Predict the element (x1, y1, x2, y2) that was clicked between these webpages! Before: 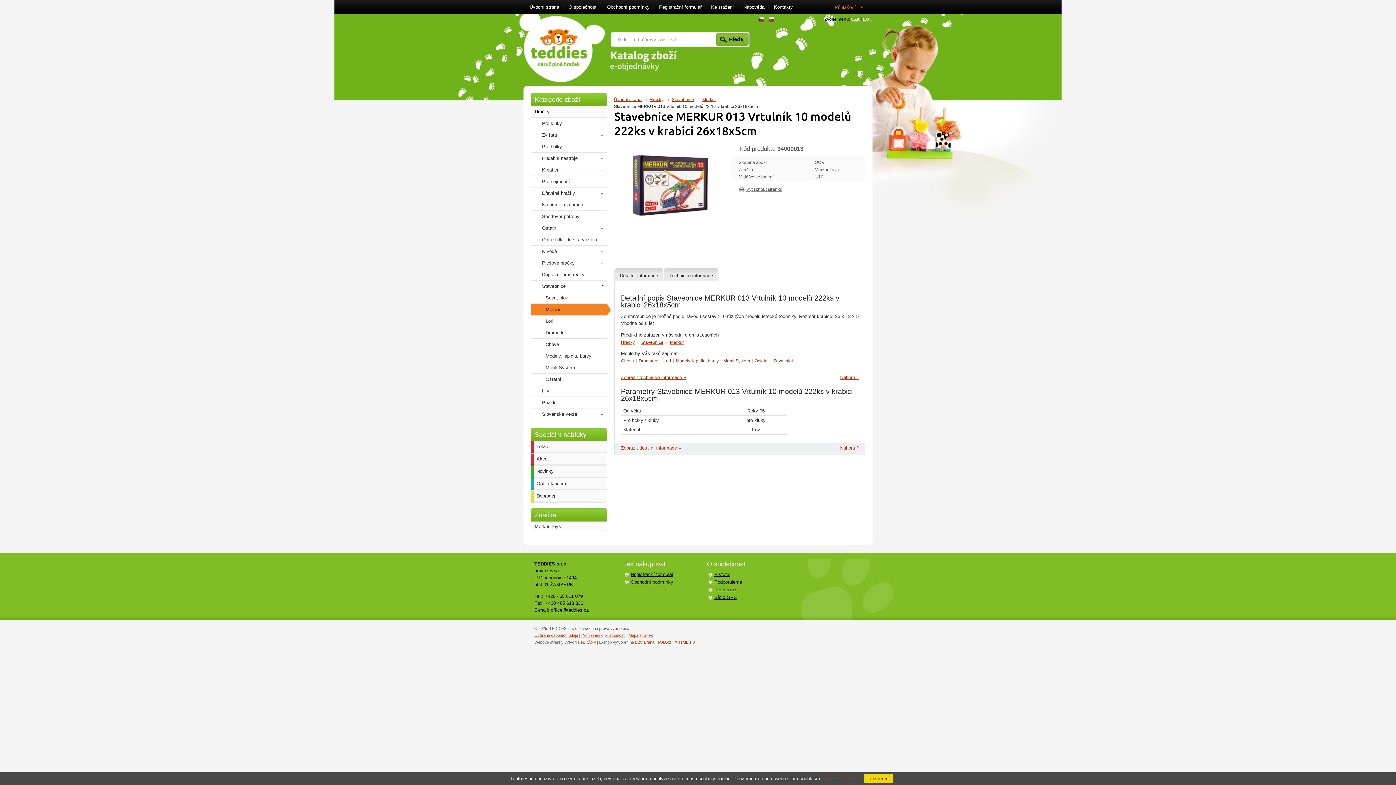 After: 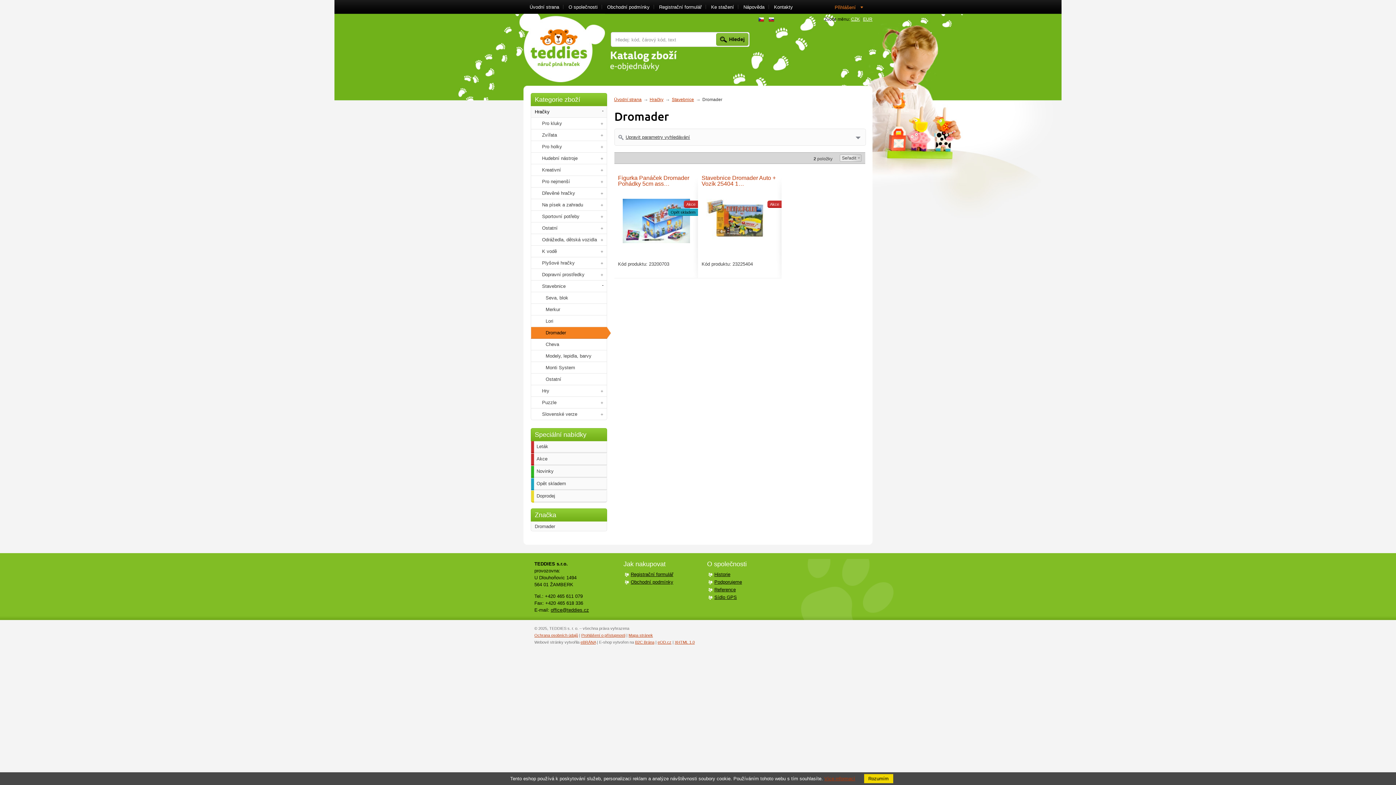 Action: bbox: (530, 327, 607, 338) label: Dromader